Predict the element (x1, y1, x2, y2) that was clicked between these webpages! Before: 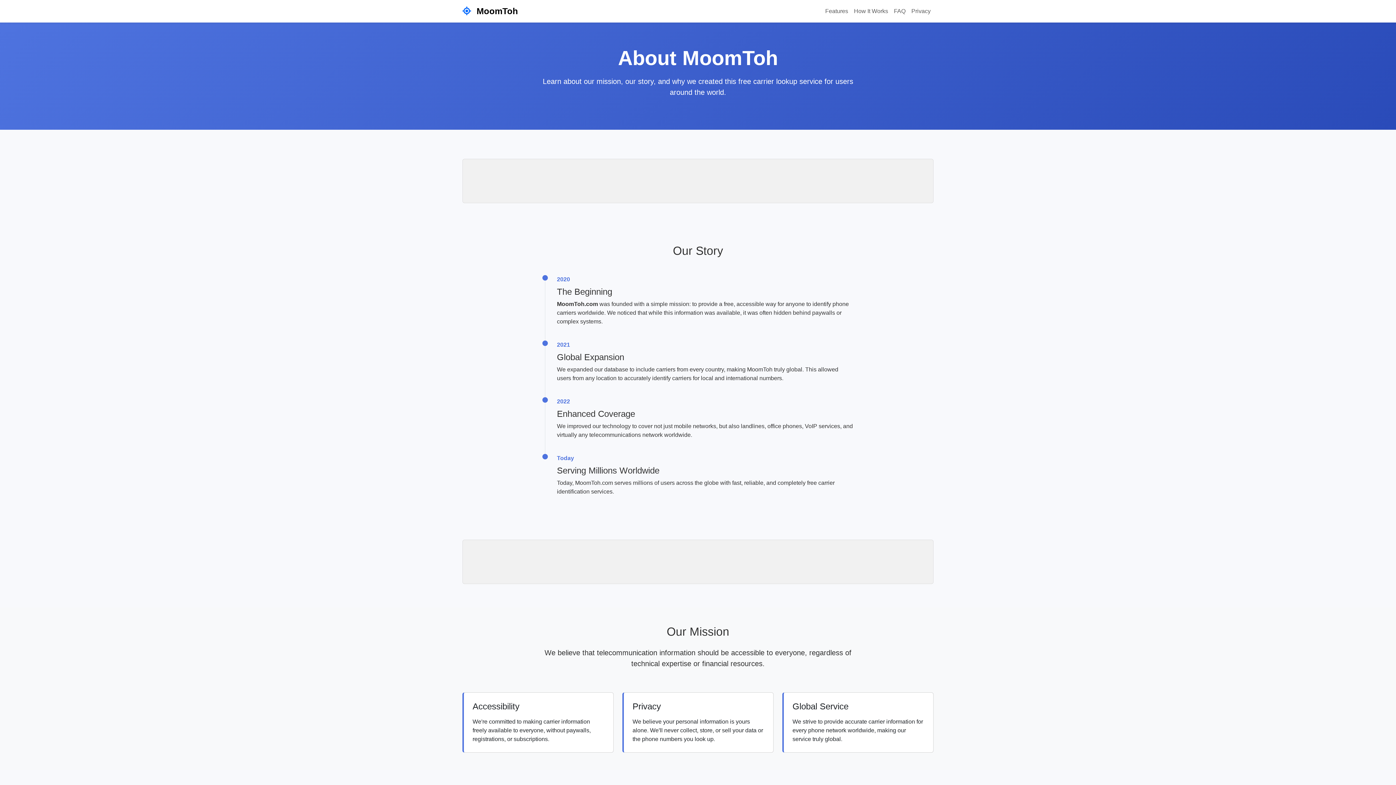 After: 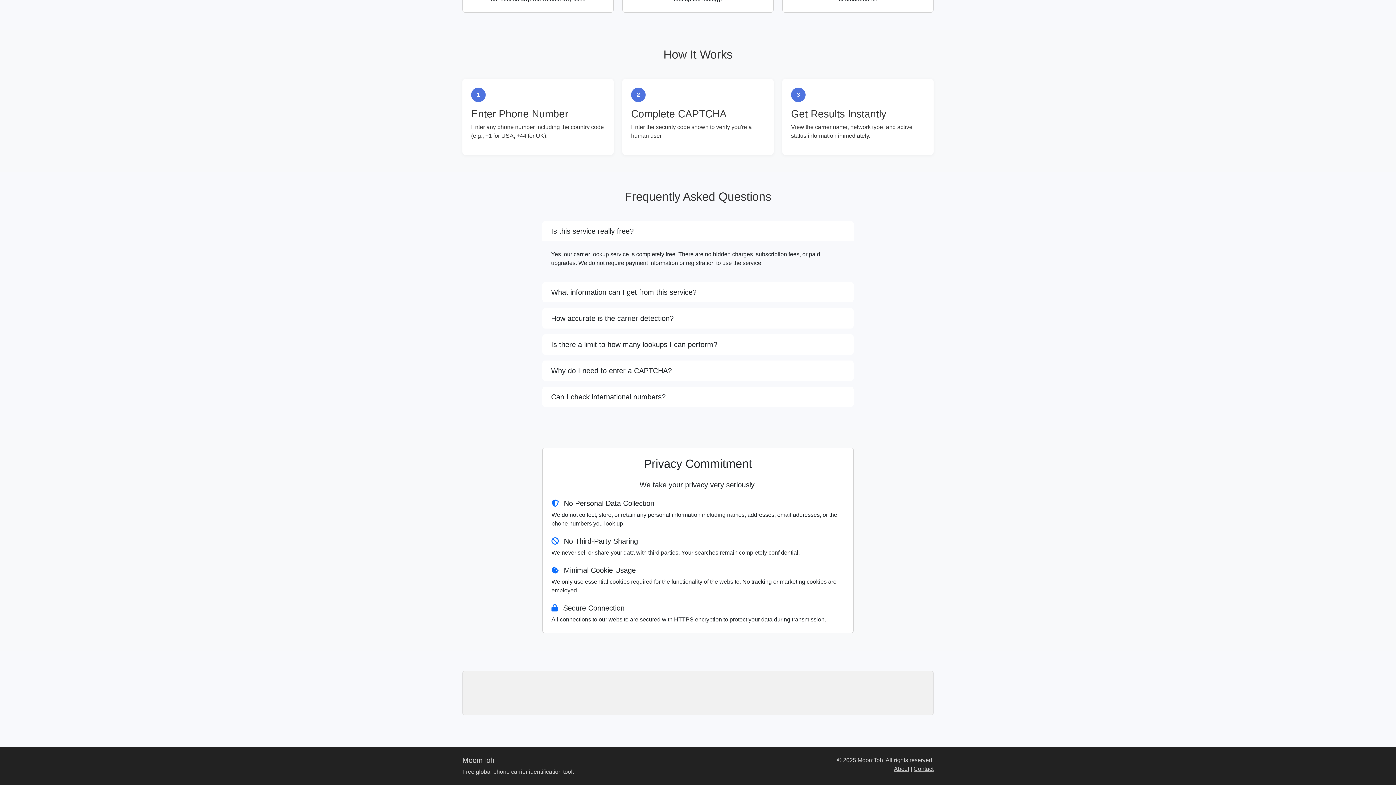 Action: label: FAQ bbox: (891, 4, 908, 18)